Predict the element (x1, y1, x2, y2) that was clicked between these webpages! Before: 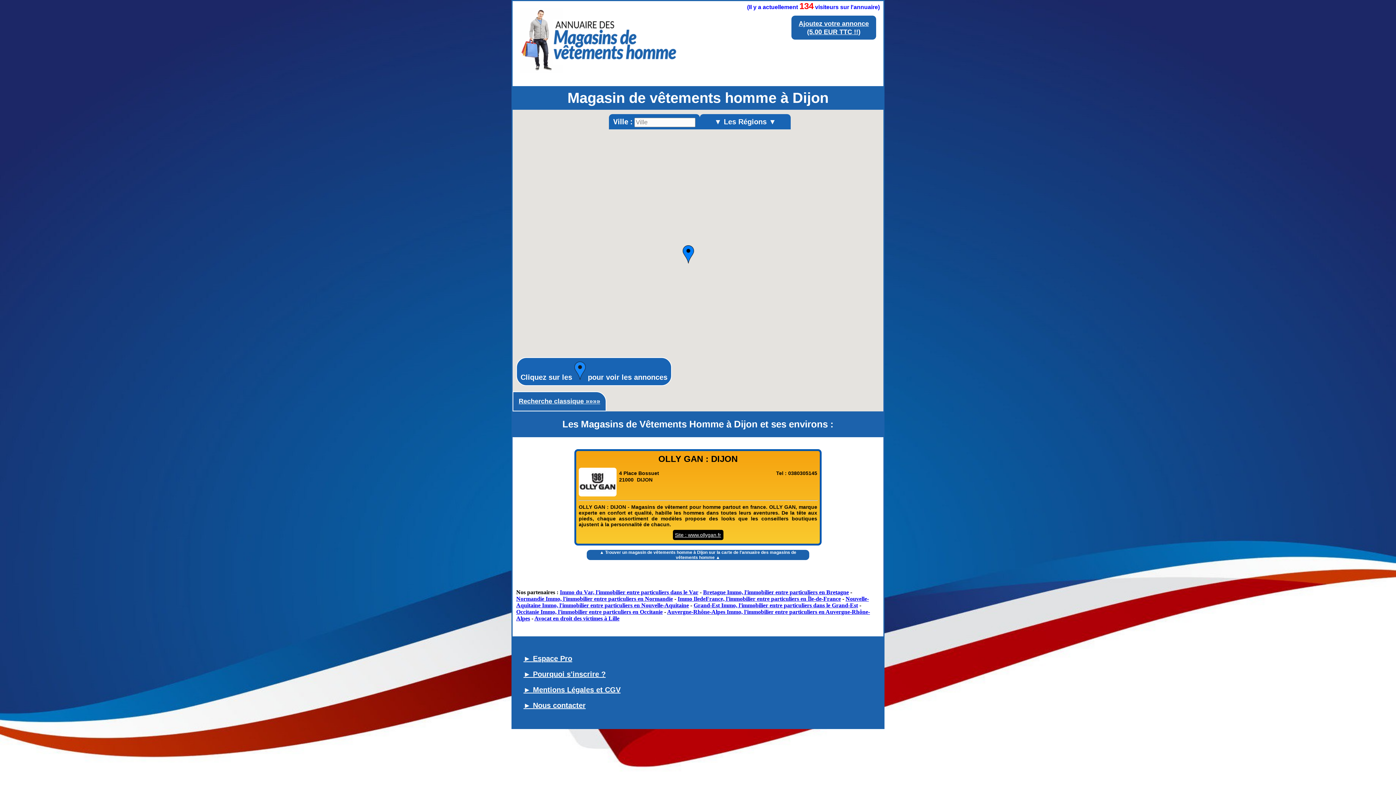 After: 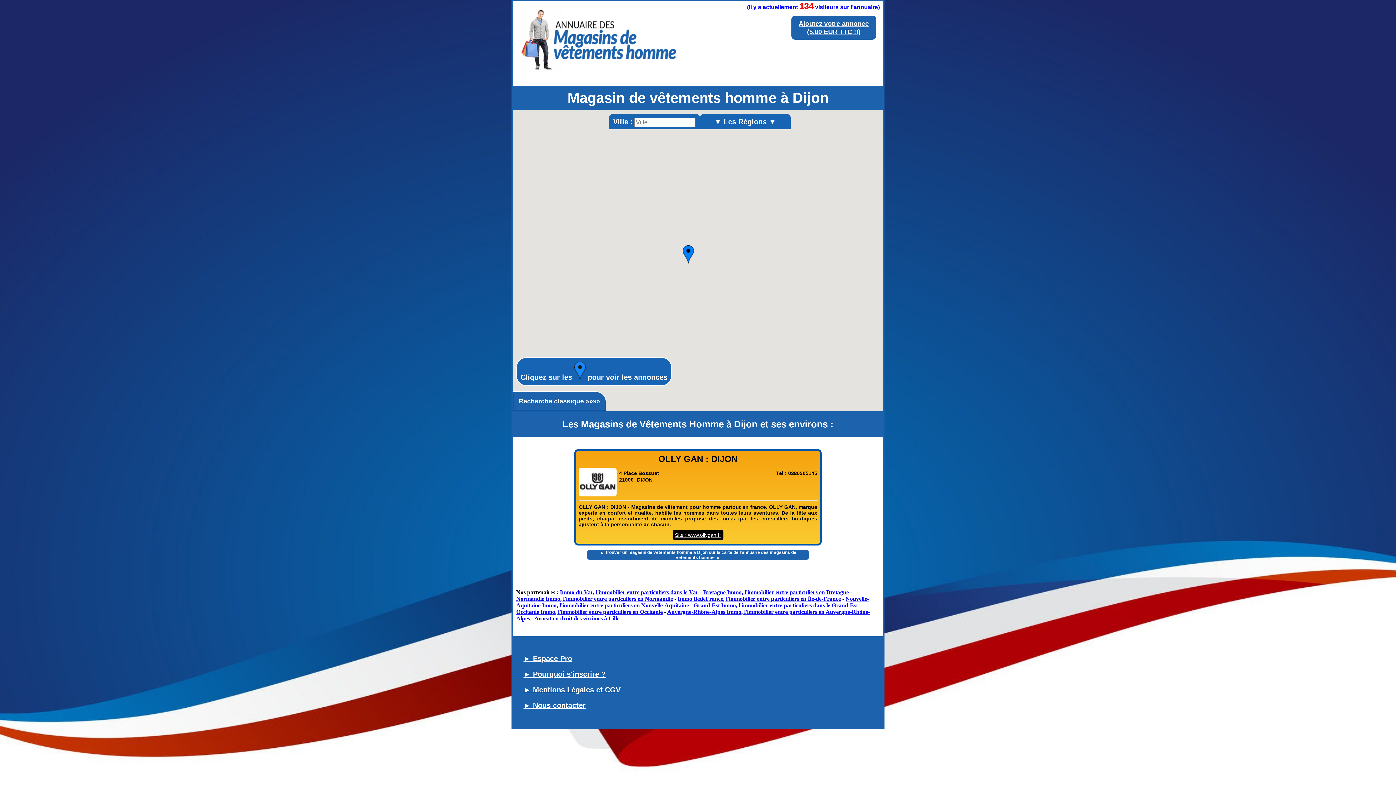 Action: label: Bretagne Immo, l'immobilier entre particuliers en Bretagne bbox: (703, 589, 849, 595)